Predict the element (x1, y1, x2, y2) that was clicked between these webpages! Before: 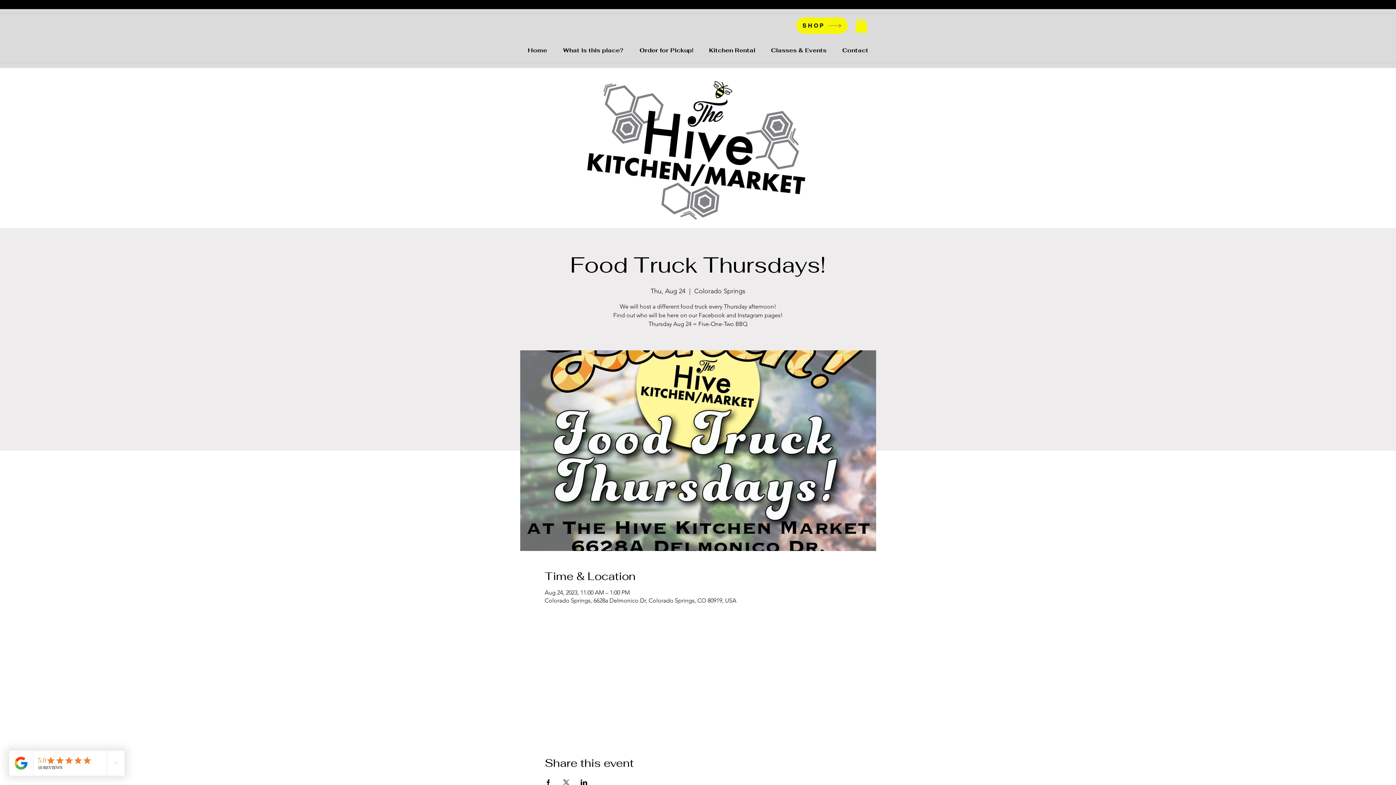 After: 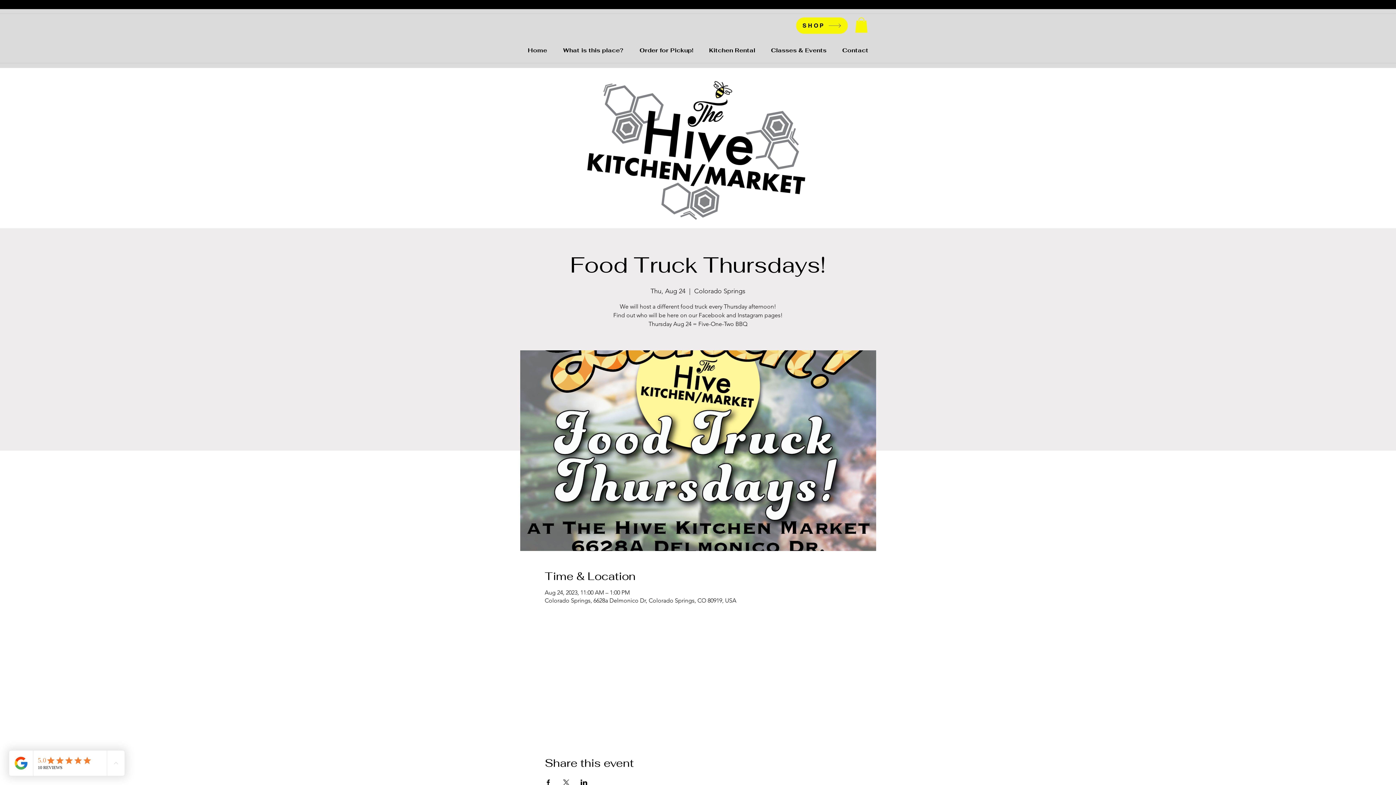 Action: bbox: (562, 779, 569, 785) label: Share event on X